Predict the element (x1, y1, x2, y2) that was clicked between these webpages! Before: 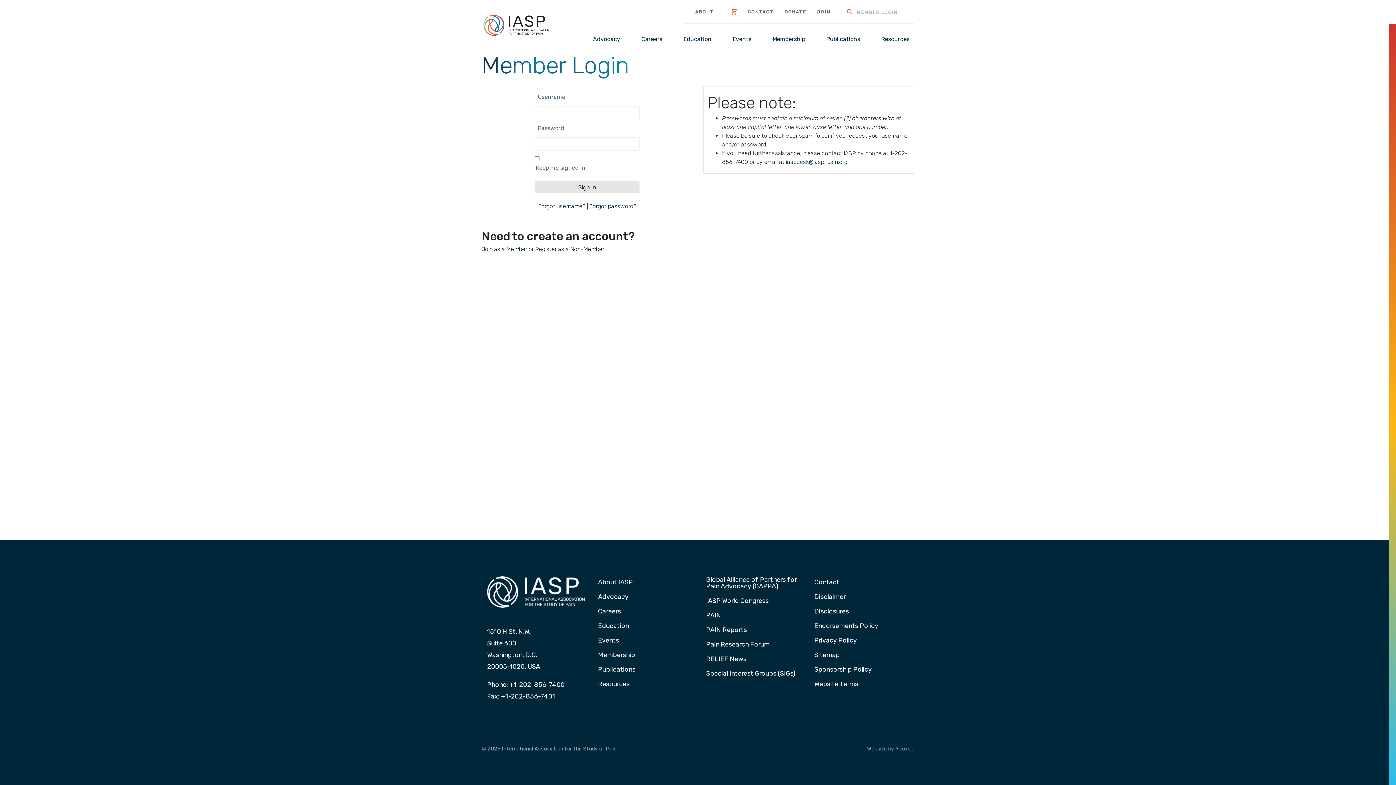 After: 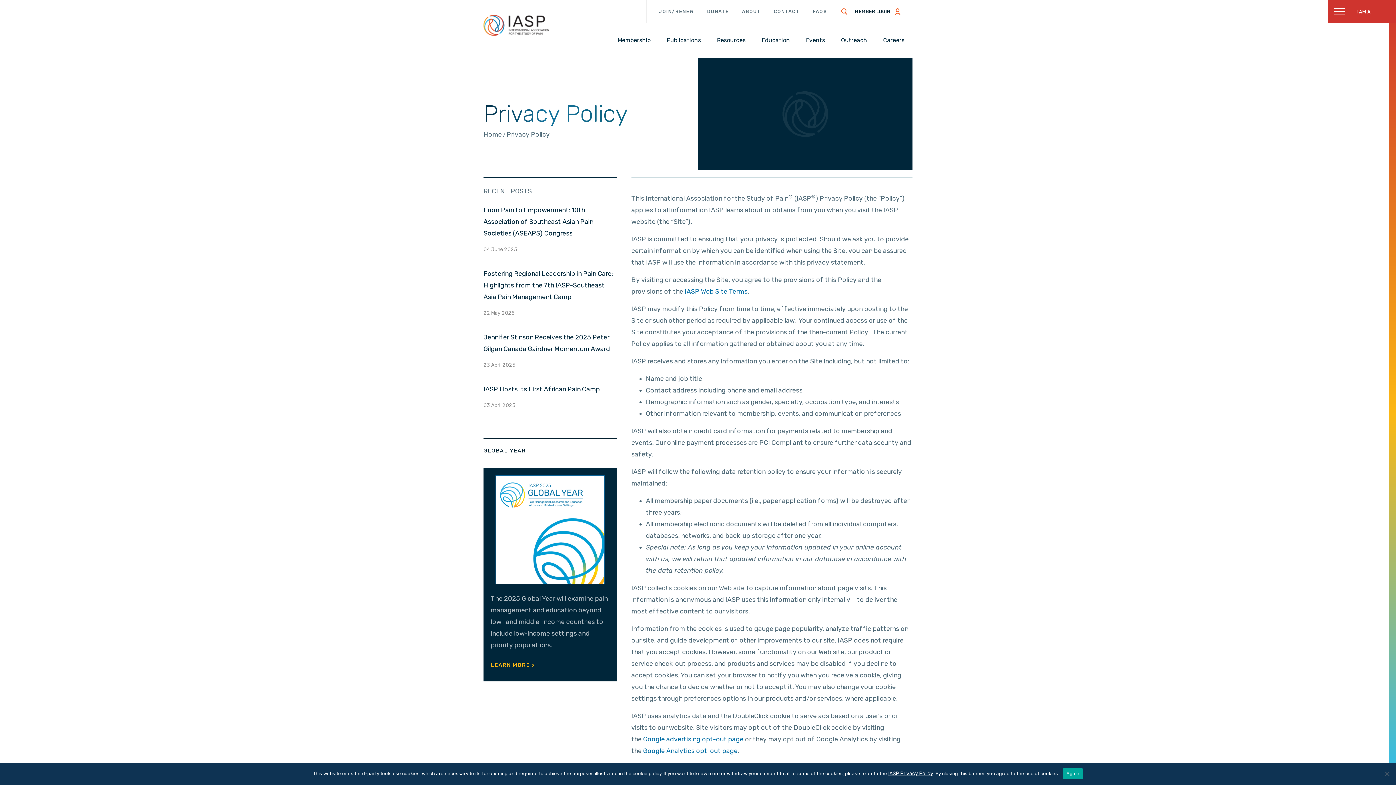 Action: label: Privacy Policy bbox: (811, 637, 859, 644)